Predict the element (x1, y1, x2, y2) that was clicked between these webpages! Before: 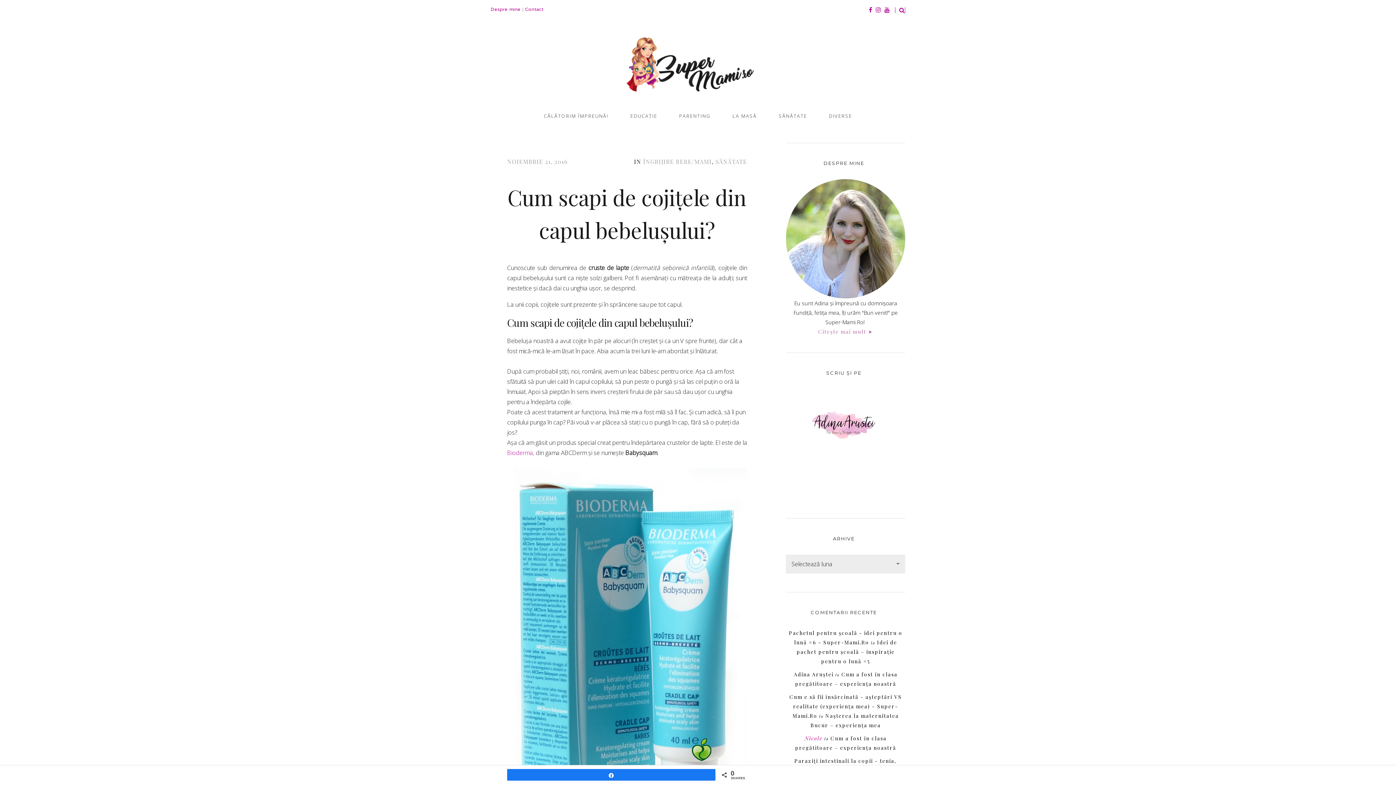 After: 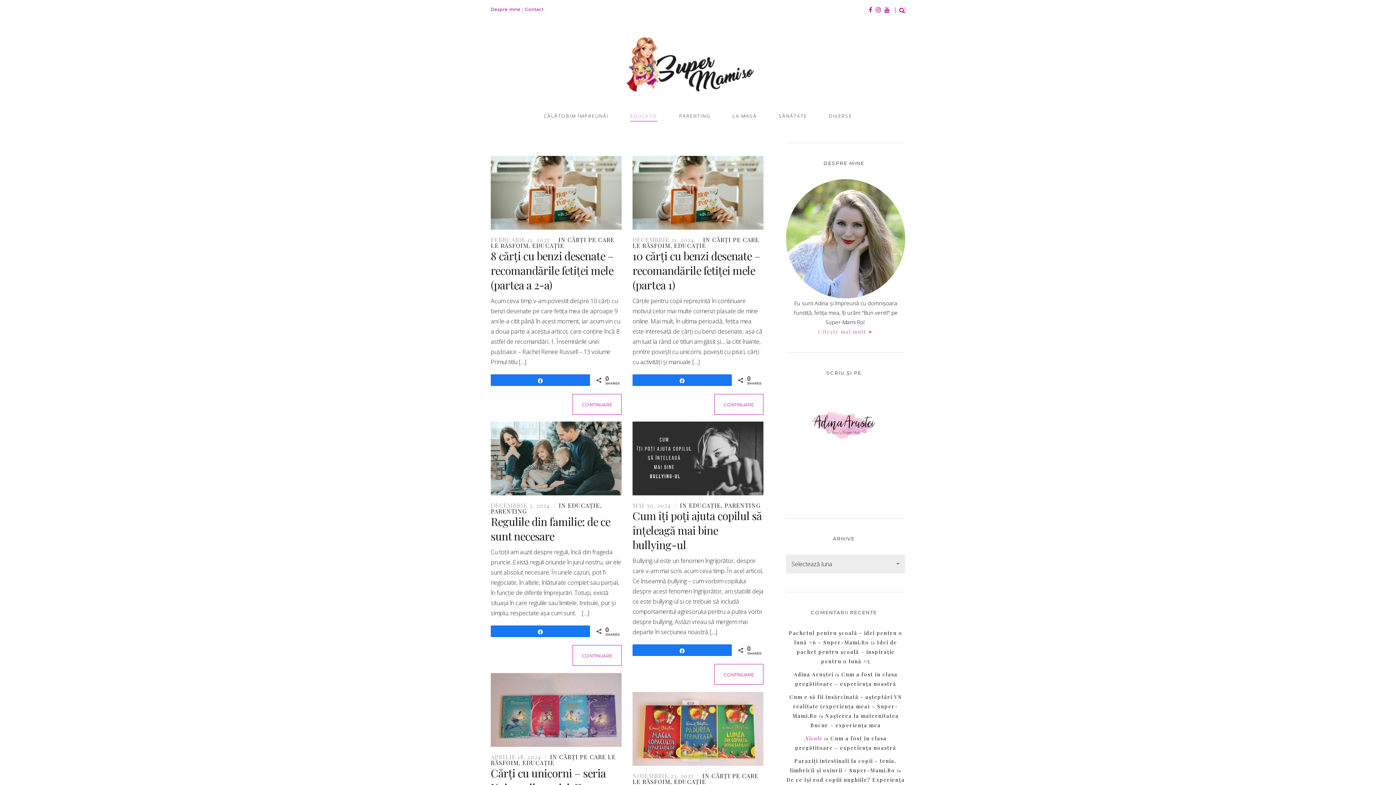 Action: bbox: (630, 110, 657, 121) label: EDUCAŢIE